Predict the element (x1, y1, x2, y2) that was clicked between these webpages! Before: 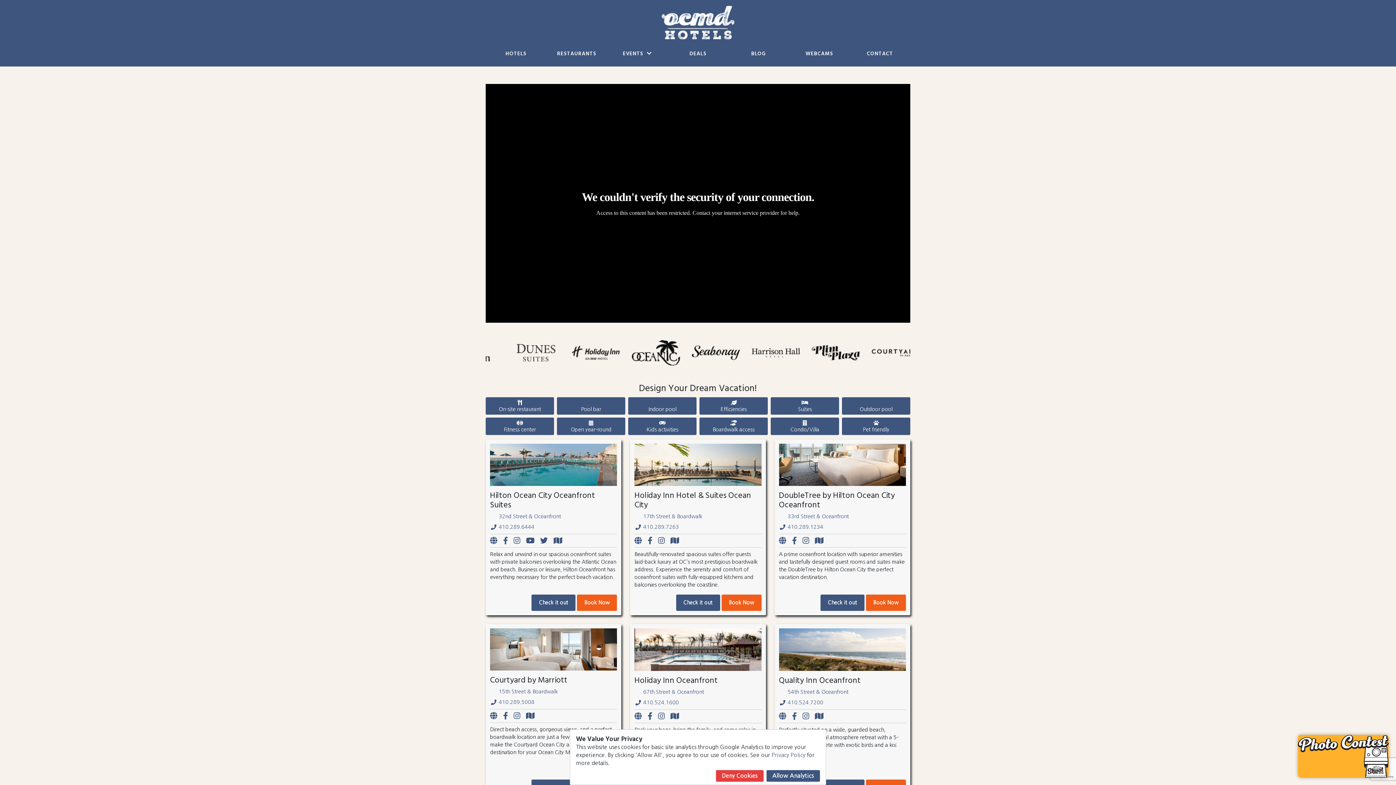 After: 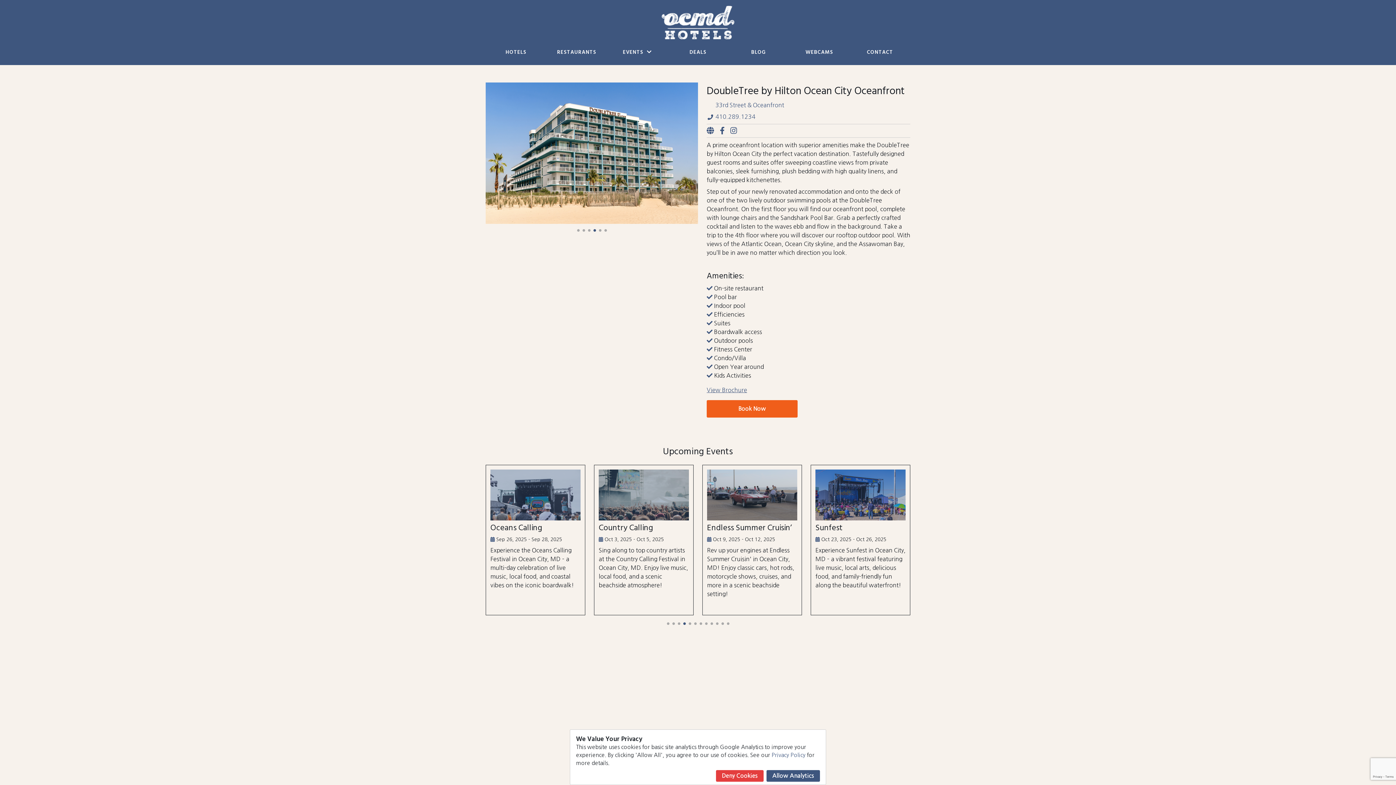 Action: label: Check it out bbox: (820, 595, 864, 611)